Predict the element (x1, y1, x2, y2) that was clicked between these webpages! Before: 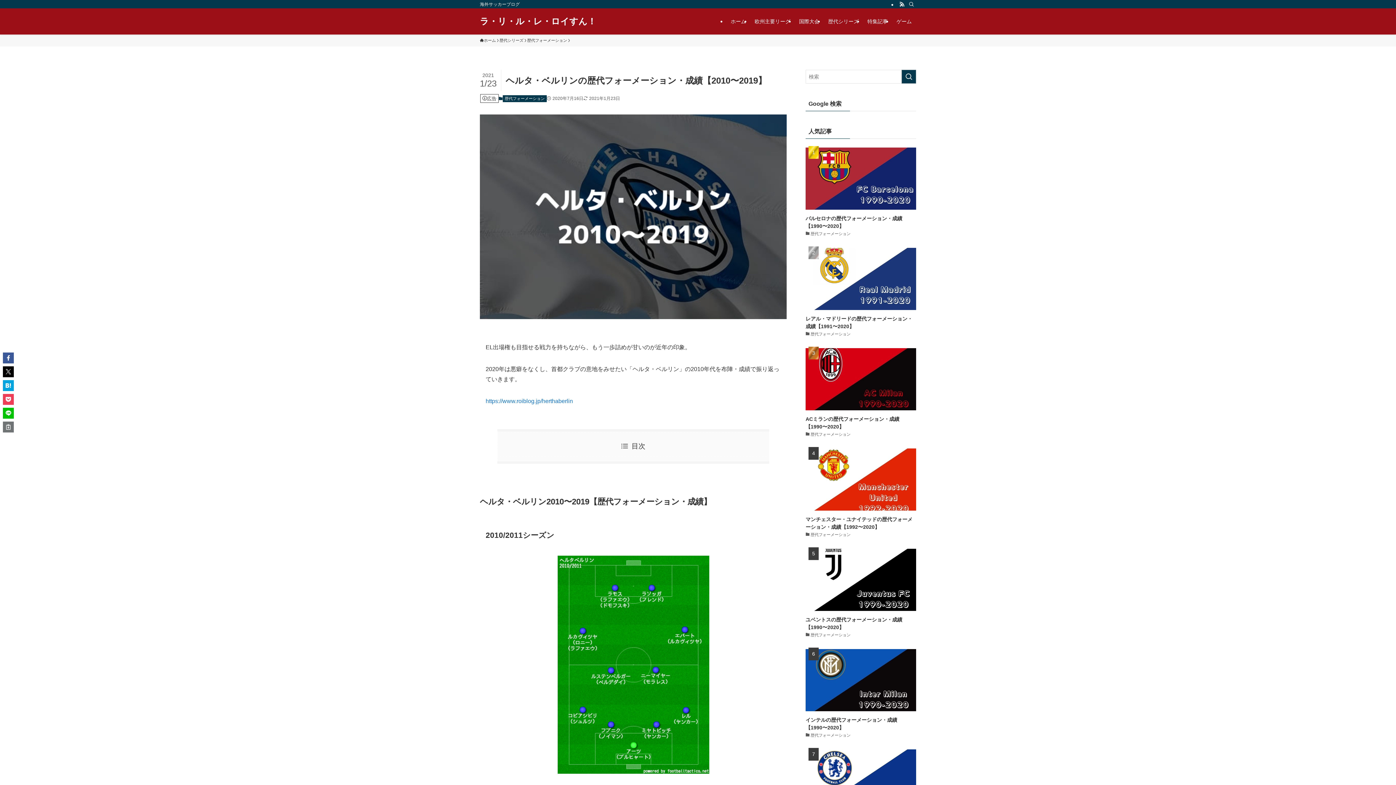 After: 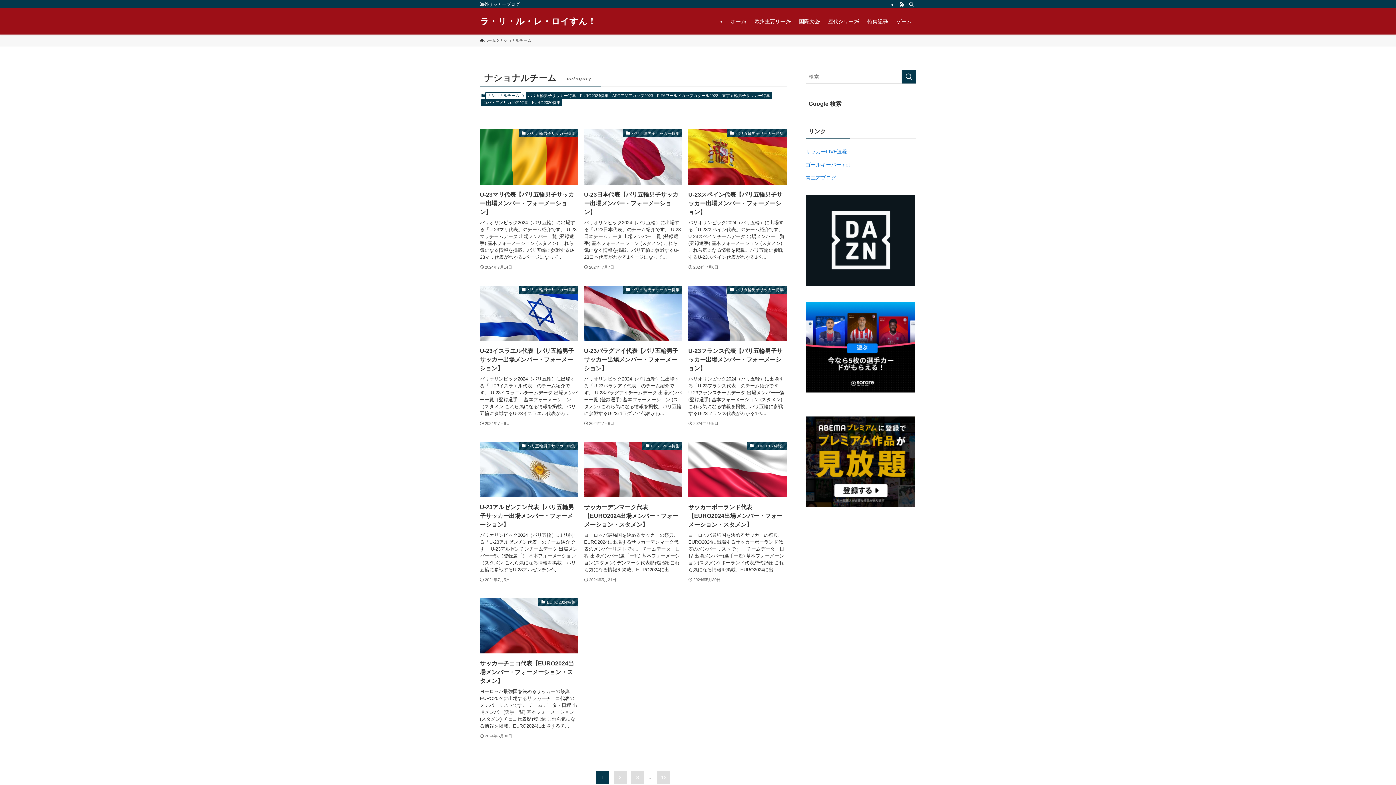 Action: bbox: (794, 8, 824, 34) label: 国際大会